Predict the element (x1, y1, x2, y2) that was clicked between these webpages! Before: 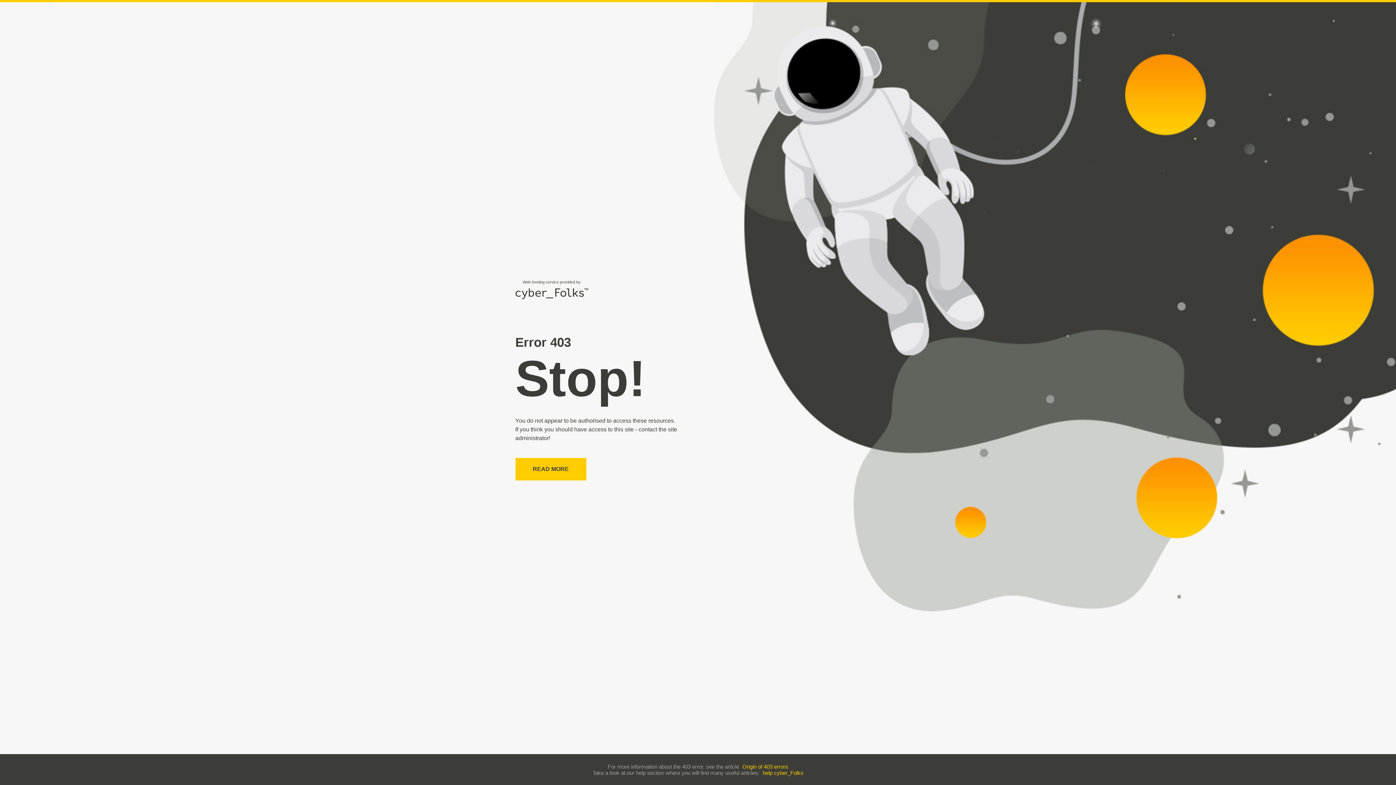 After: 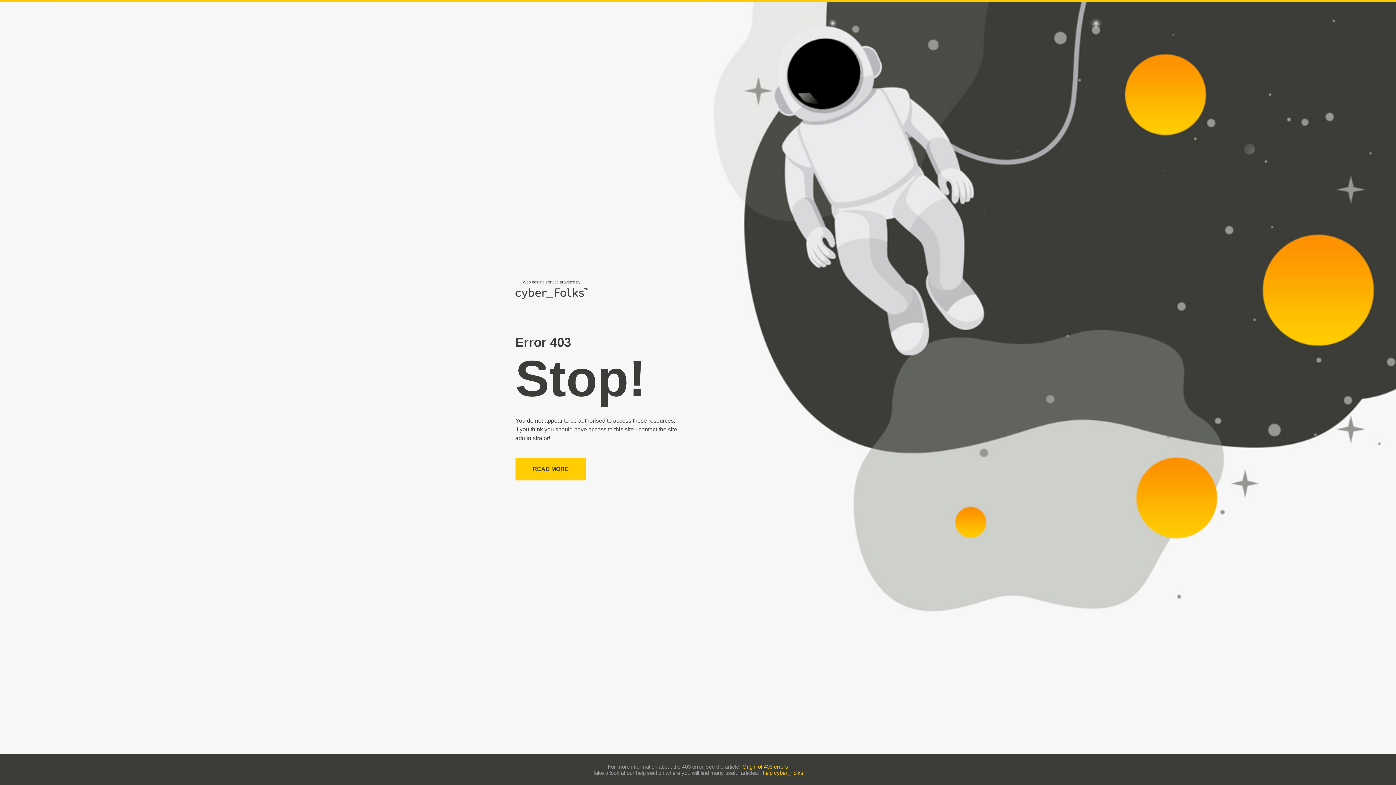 Action: label: help cyber_Folks bbox: (762, 770, 803, 776)